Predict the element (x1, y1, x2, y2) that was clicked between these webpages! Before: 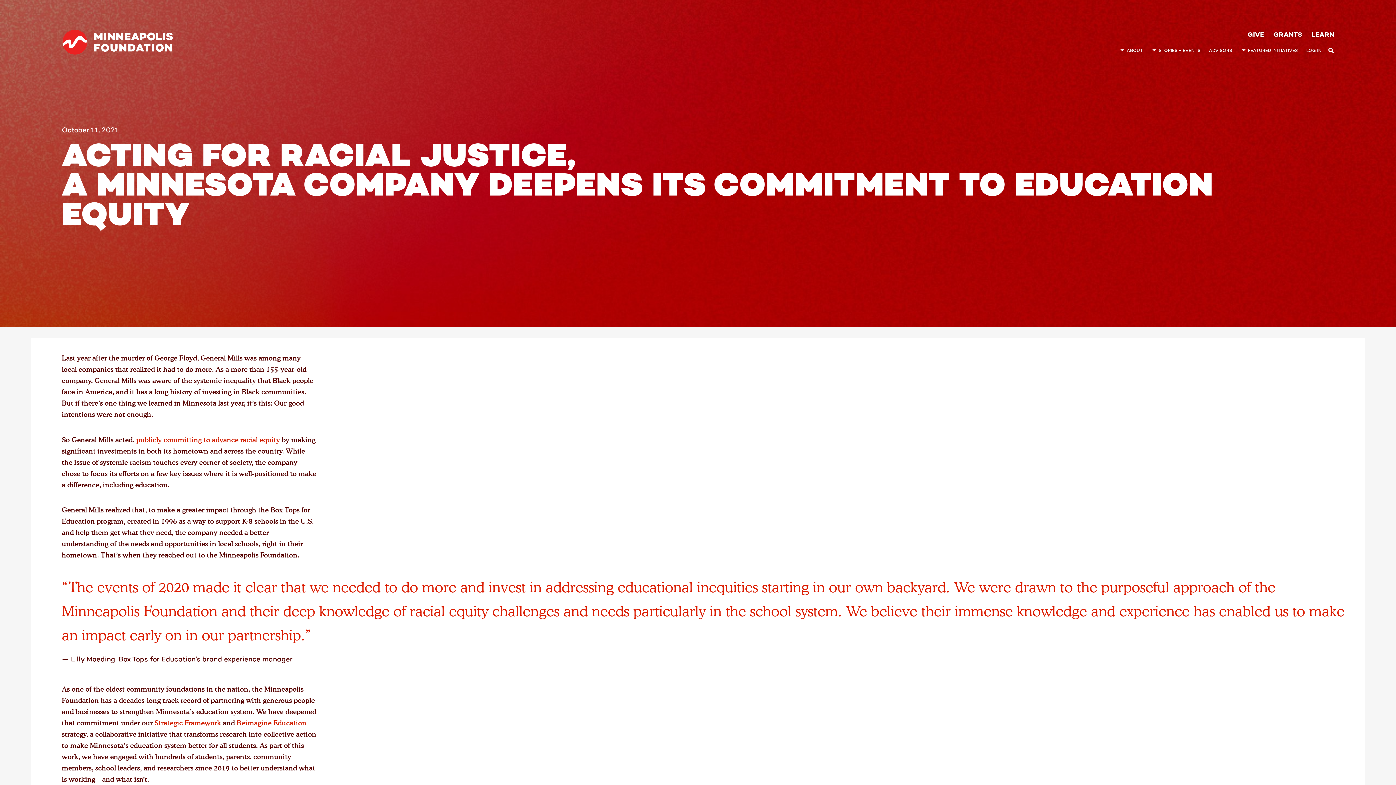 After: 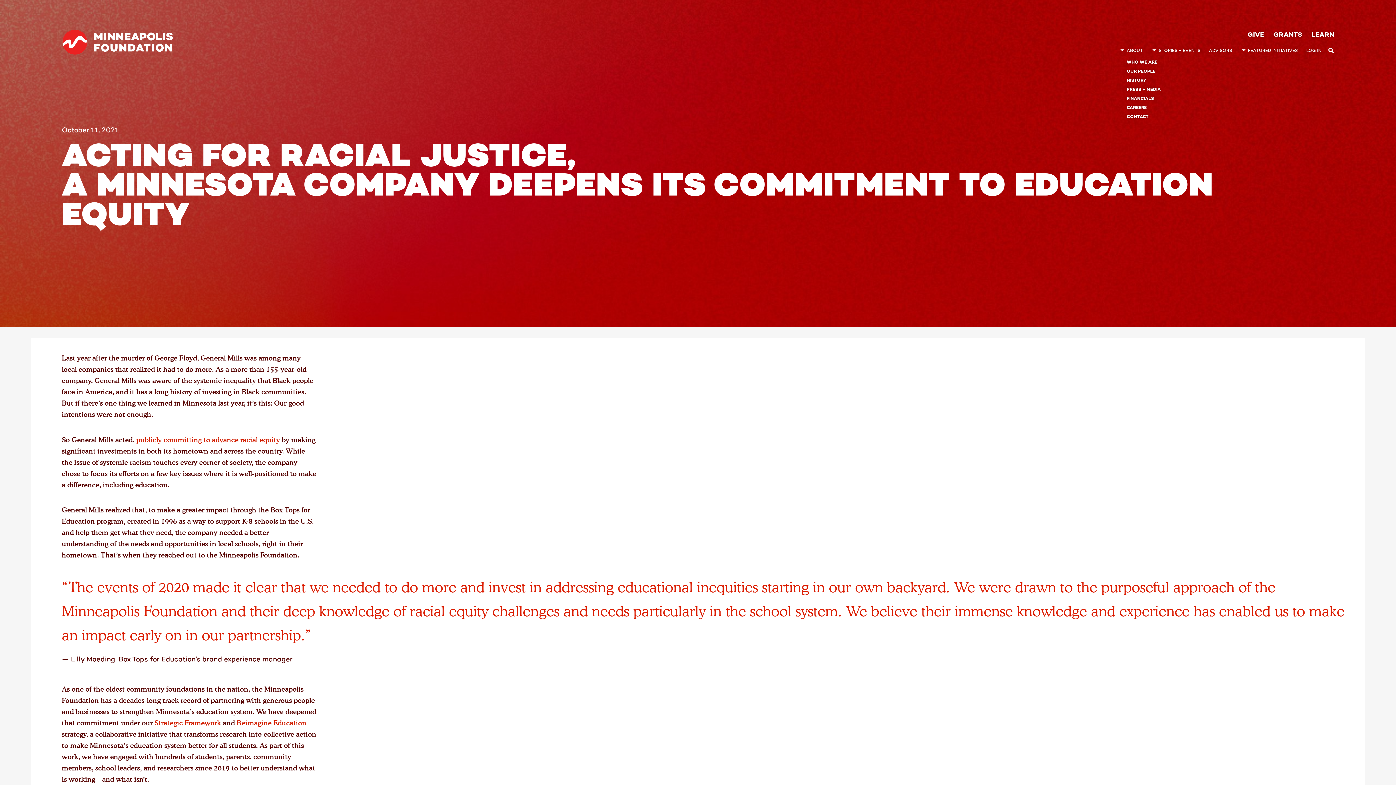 Action: label: ABOUT bbox: (1112, 44, 1143, 58)